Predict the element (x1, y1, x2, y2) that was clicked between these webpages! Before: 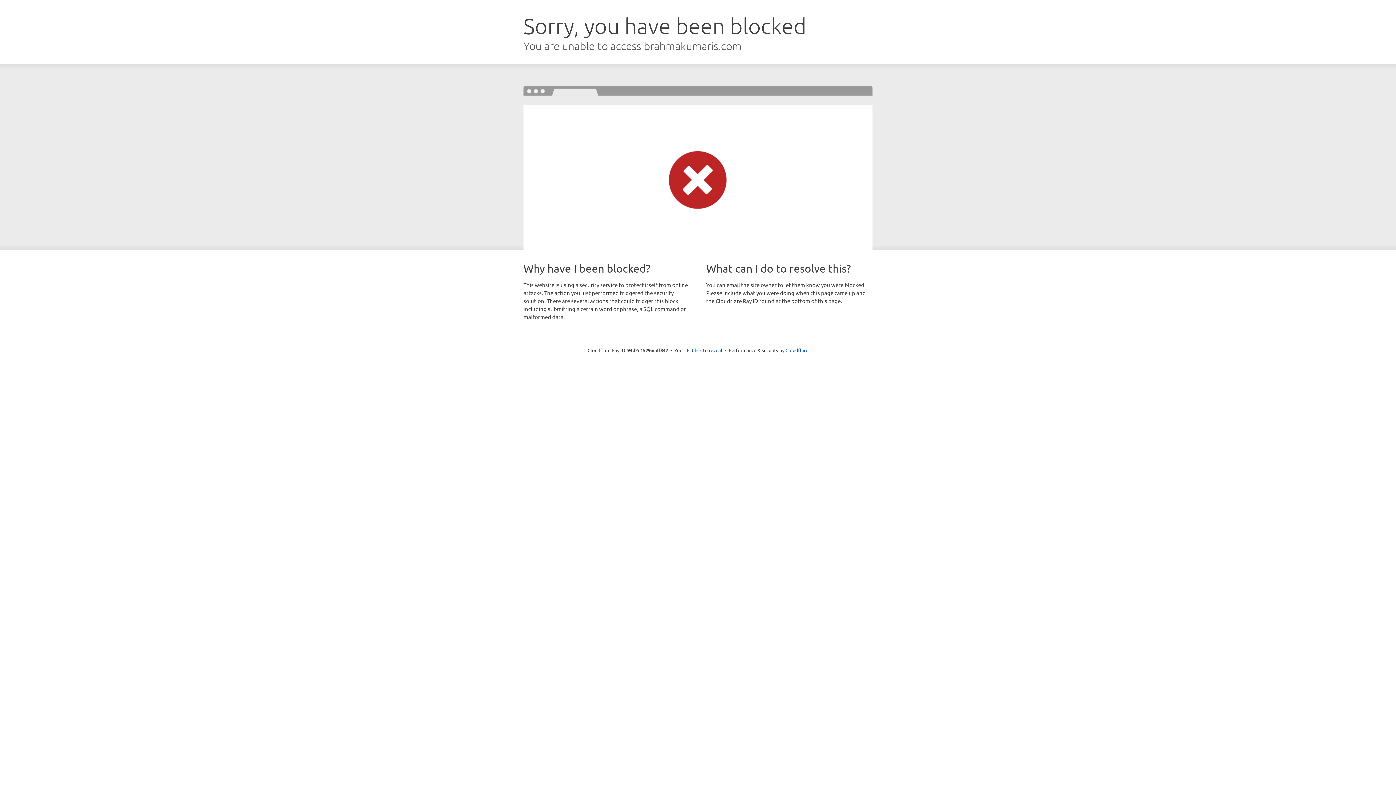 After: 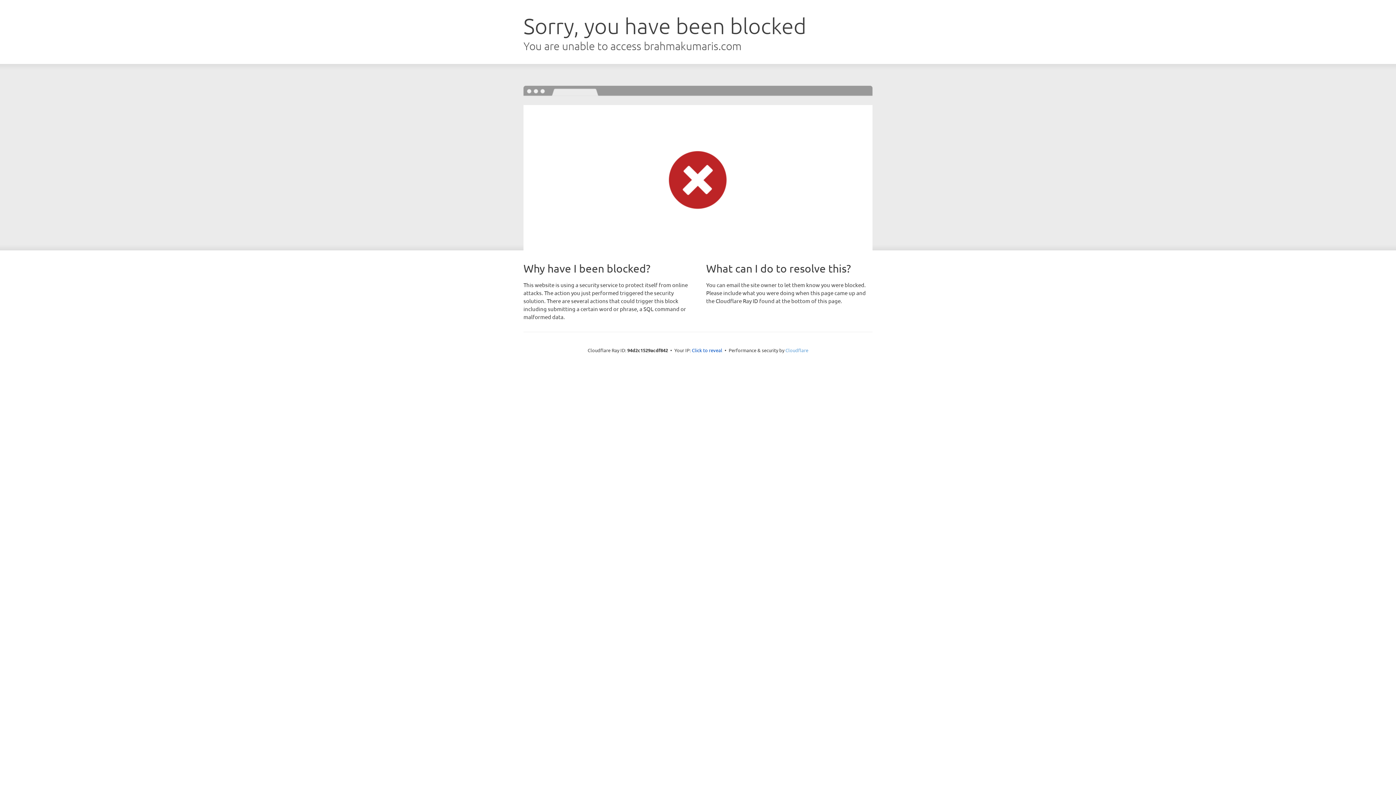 Action: label: Cloudflare bbox: (785, 347, 808, 353)